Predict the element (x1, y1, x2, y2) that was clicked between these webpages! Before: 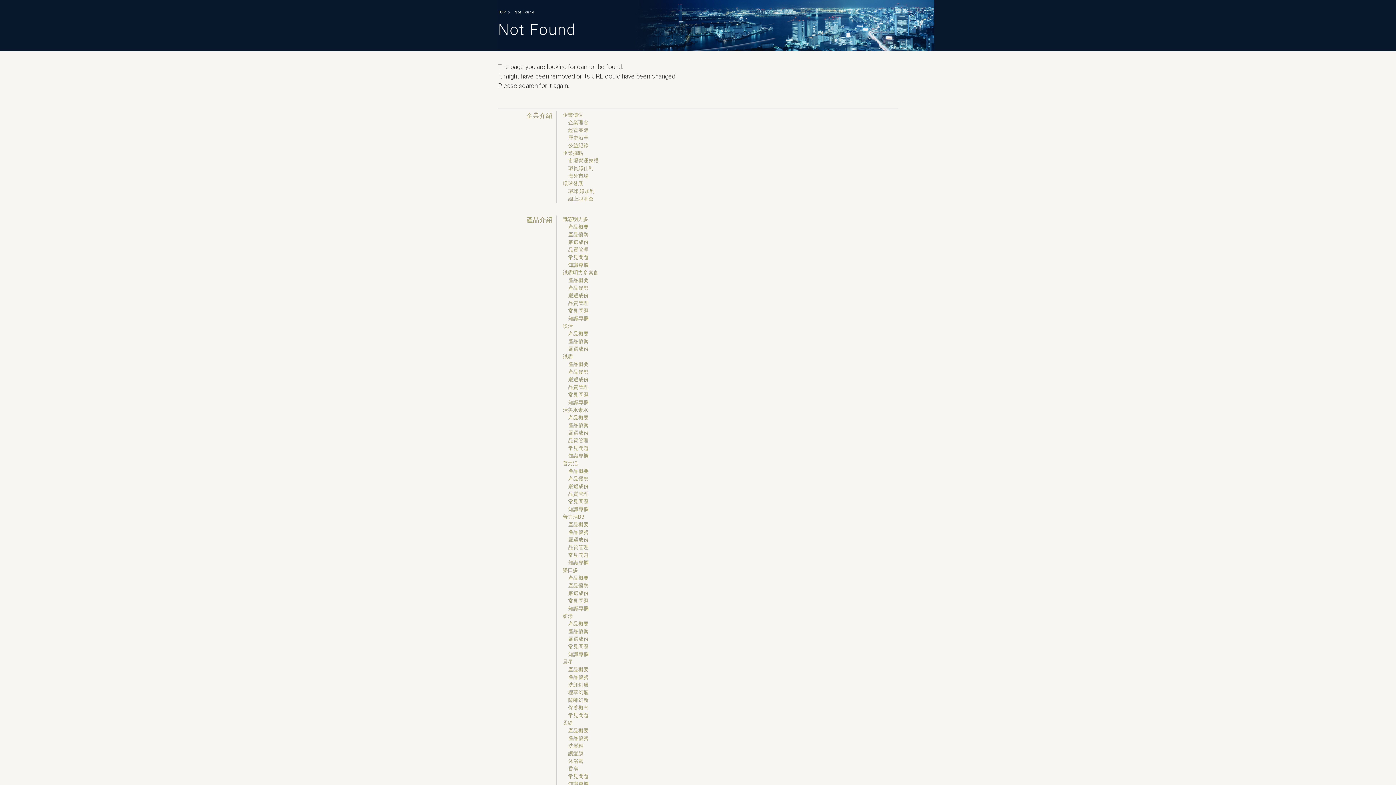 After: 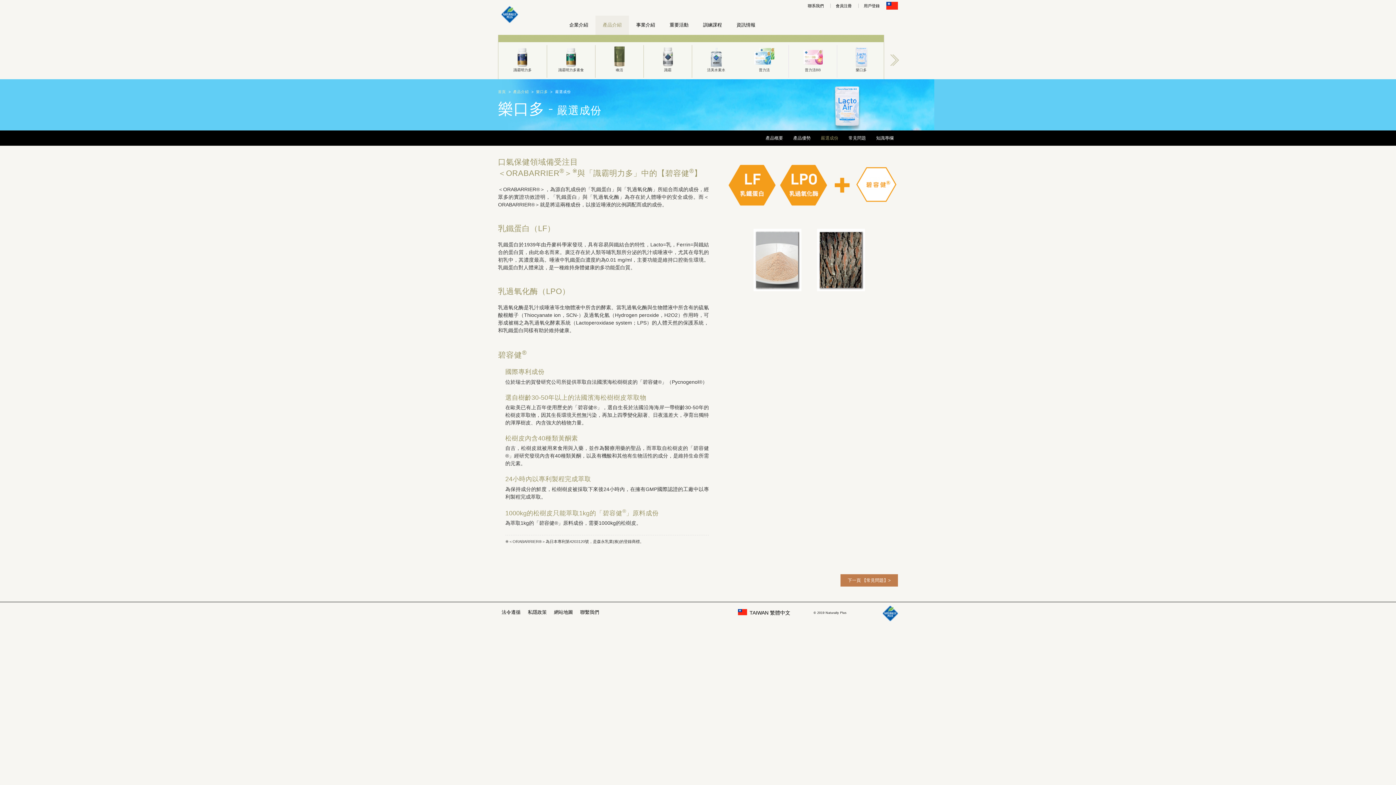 Action: label: 嚴選成份 bbox: (568, 590, 588, 596)